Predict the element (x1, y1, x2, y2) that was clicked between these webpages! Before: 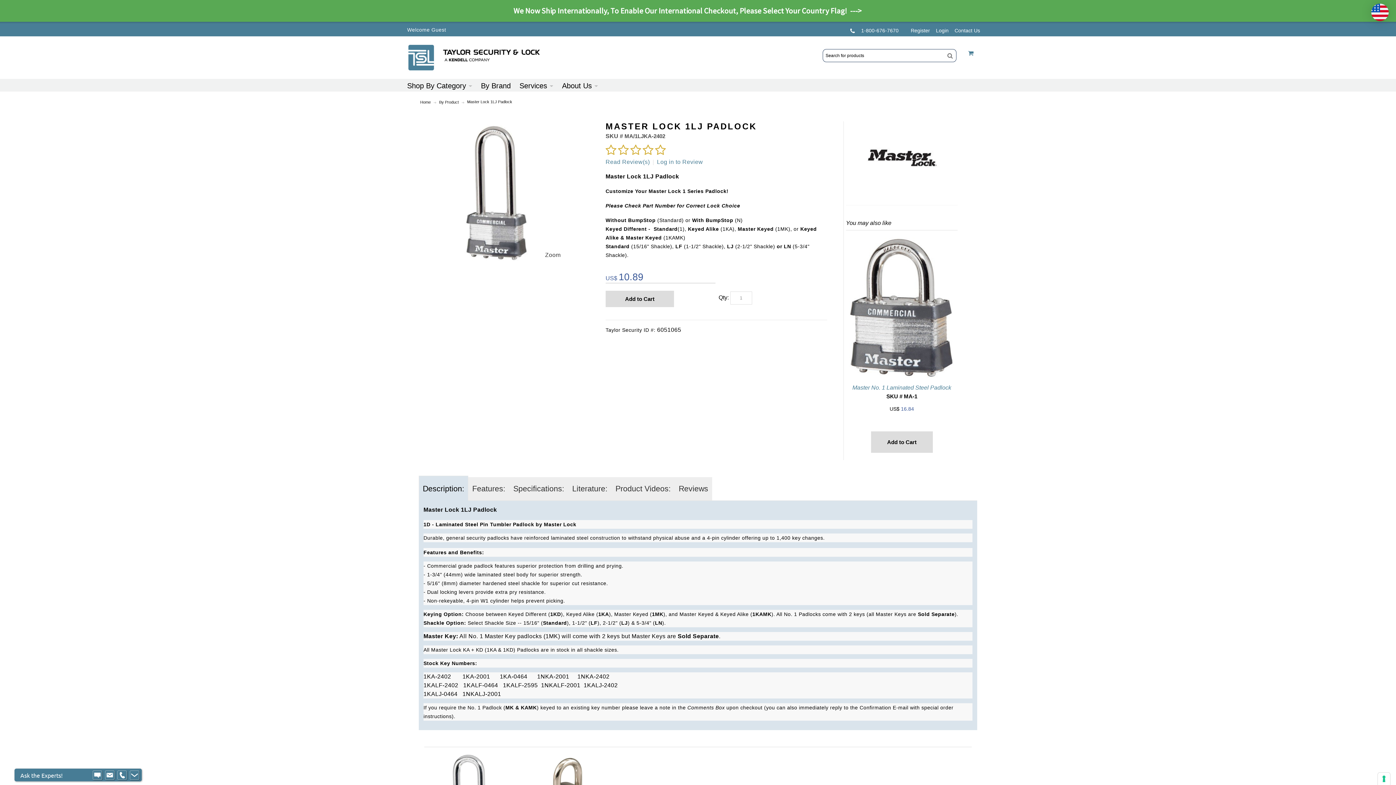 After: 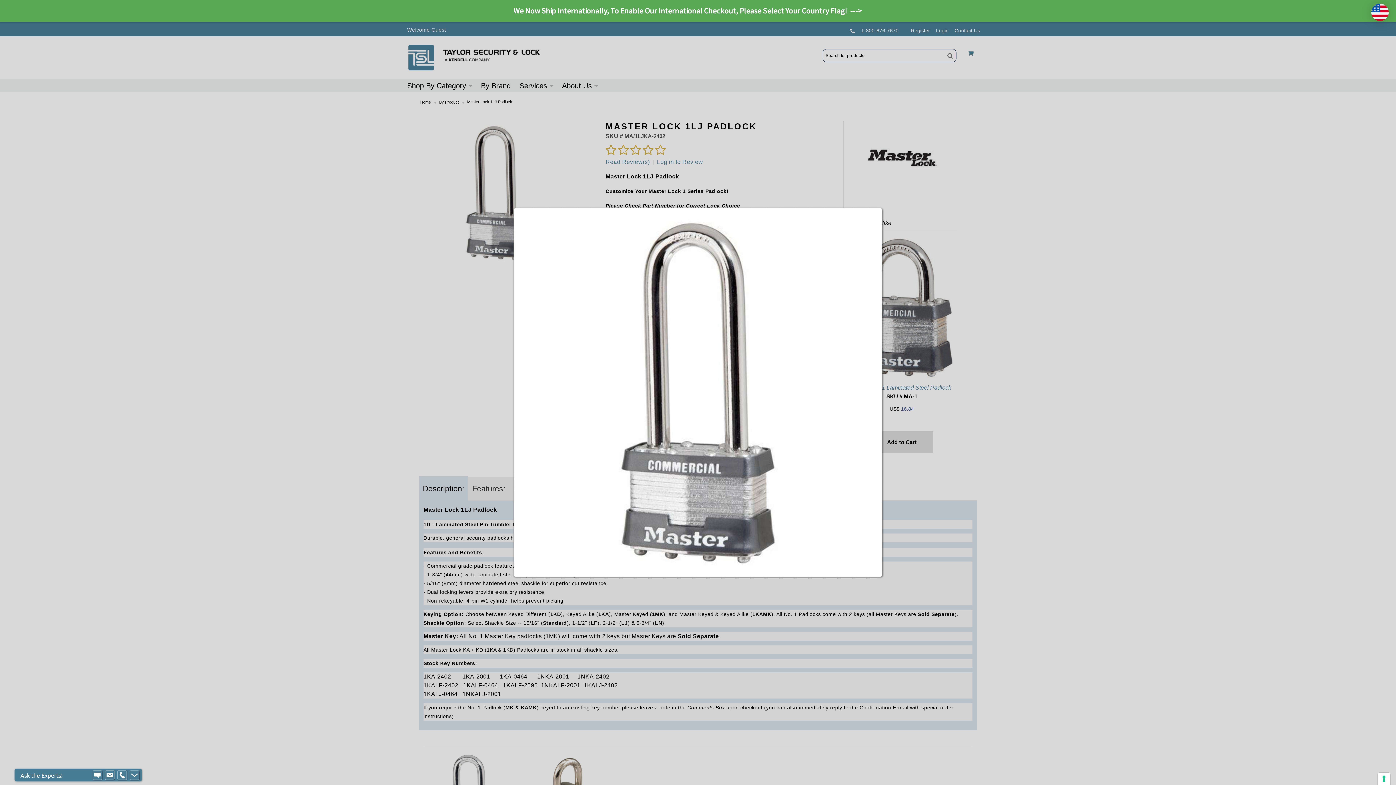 Action: bbox: (425, 100, 568, 106)